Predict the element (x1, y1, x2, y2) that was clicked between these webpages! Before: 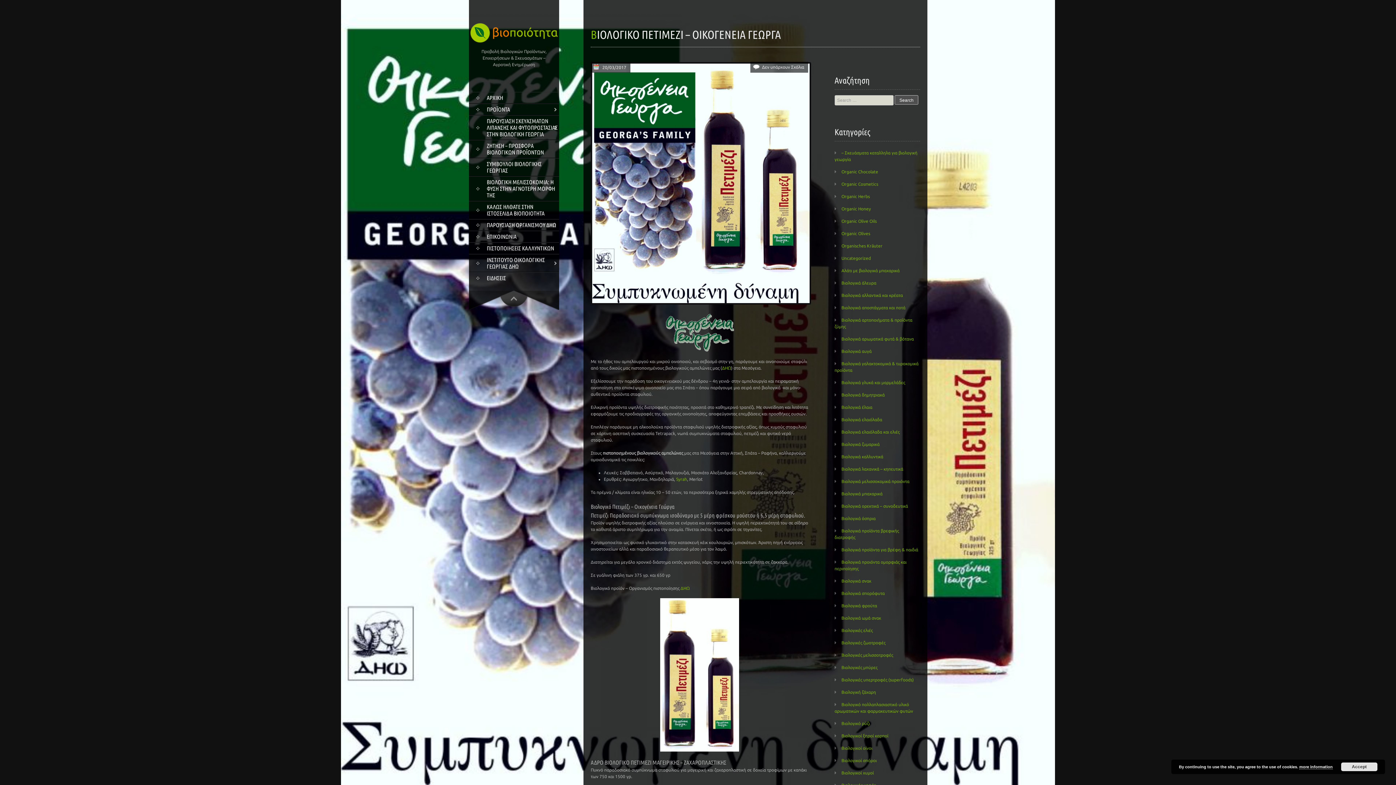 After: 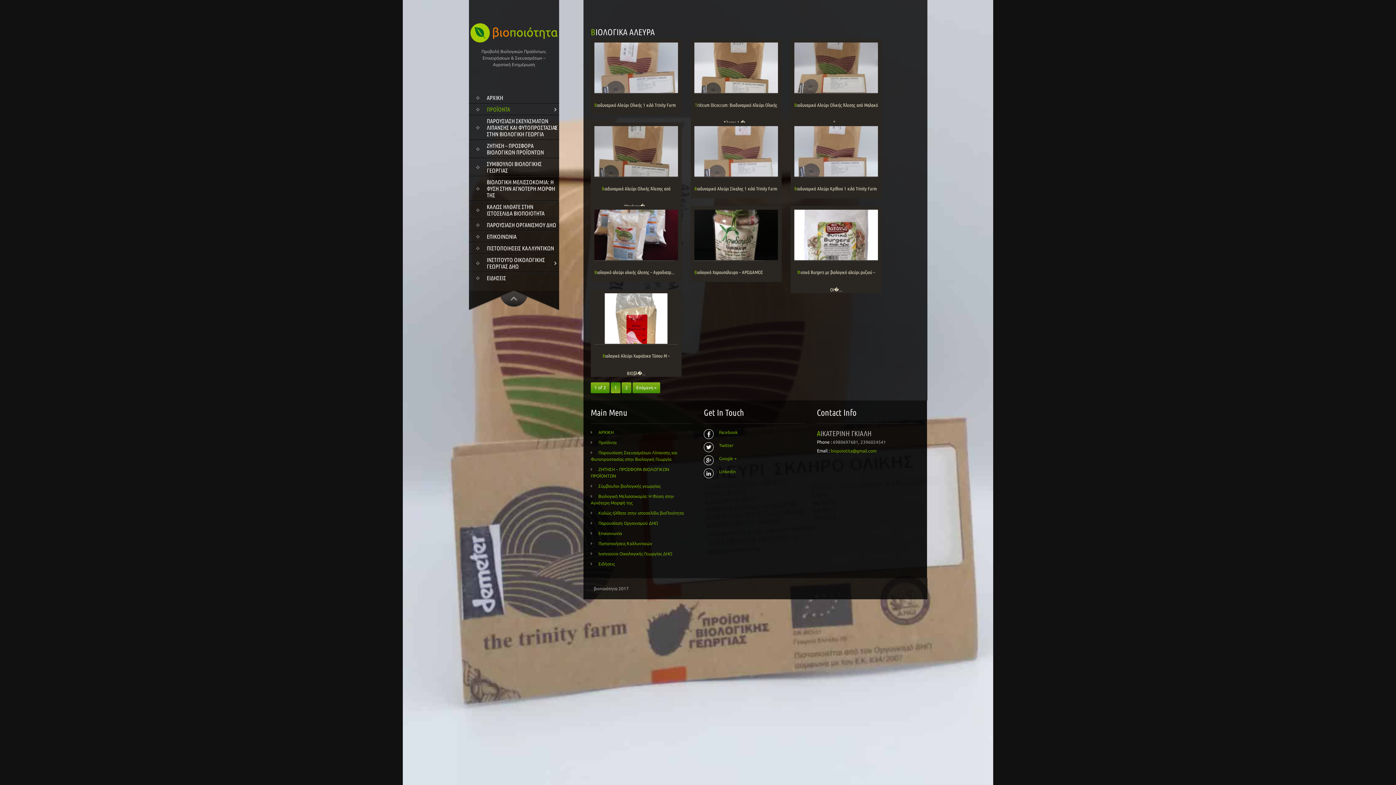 Action: bbox: (834, 280, 876, 285) label: Βιολογικά άλευρα